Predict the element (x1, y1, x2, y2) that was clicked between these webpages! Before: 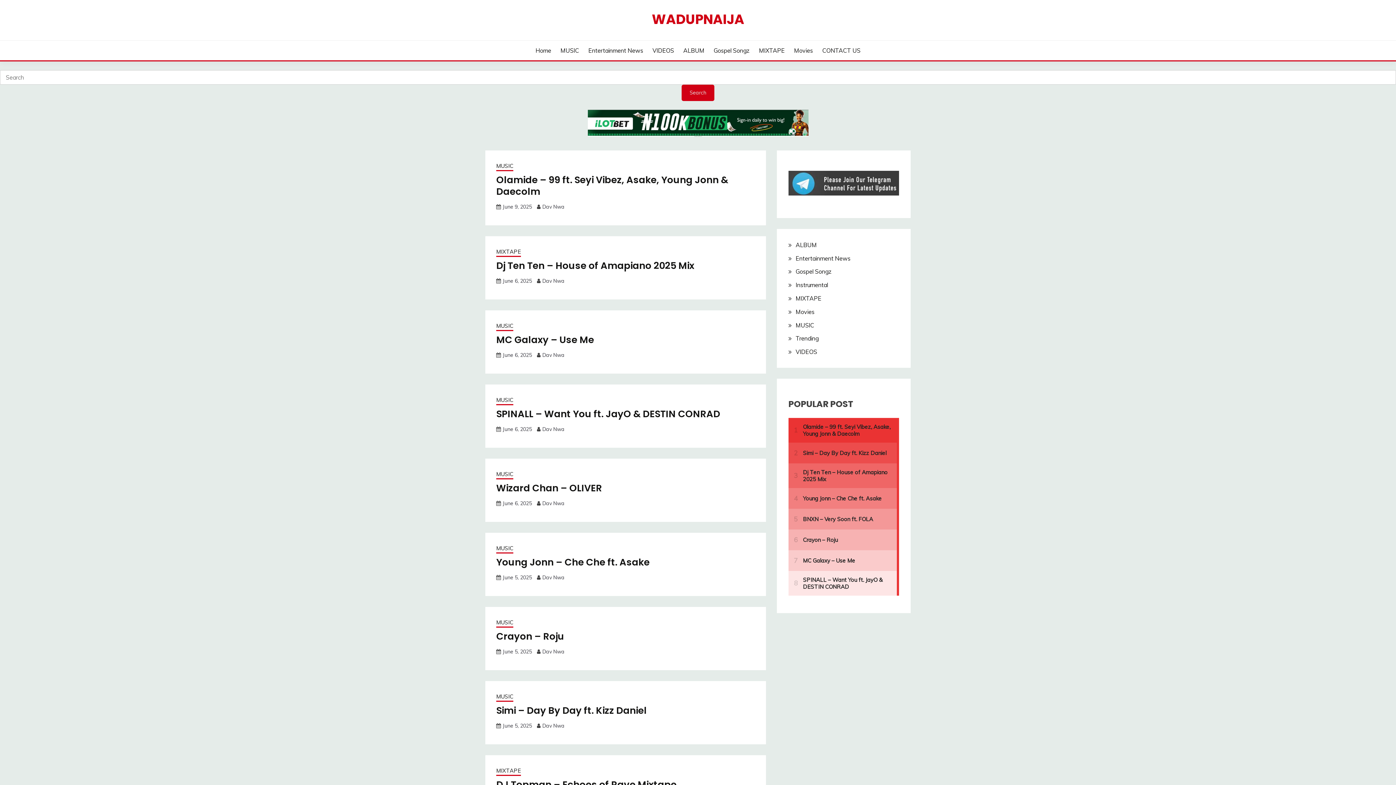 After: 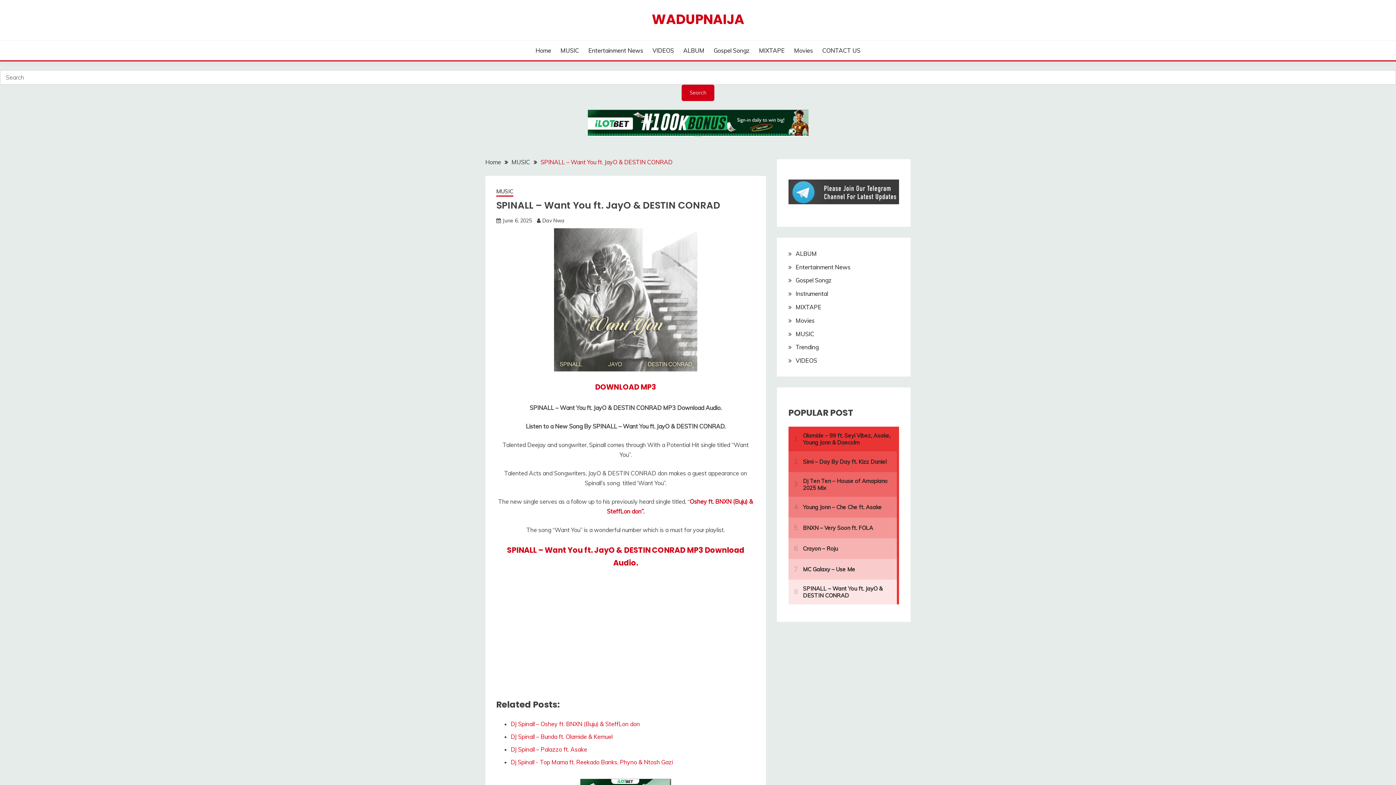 Action: label: SPINALL – Want You ft. JayO & DESTIN CONRAD bbox: (496, 407, 720, 420)